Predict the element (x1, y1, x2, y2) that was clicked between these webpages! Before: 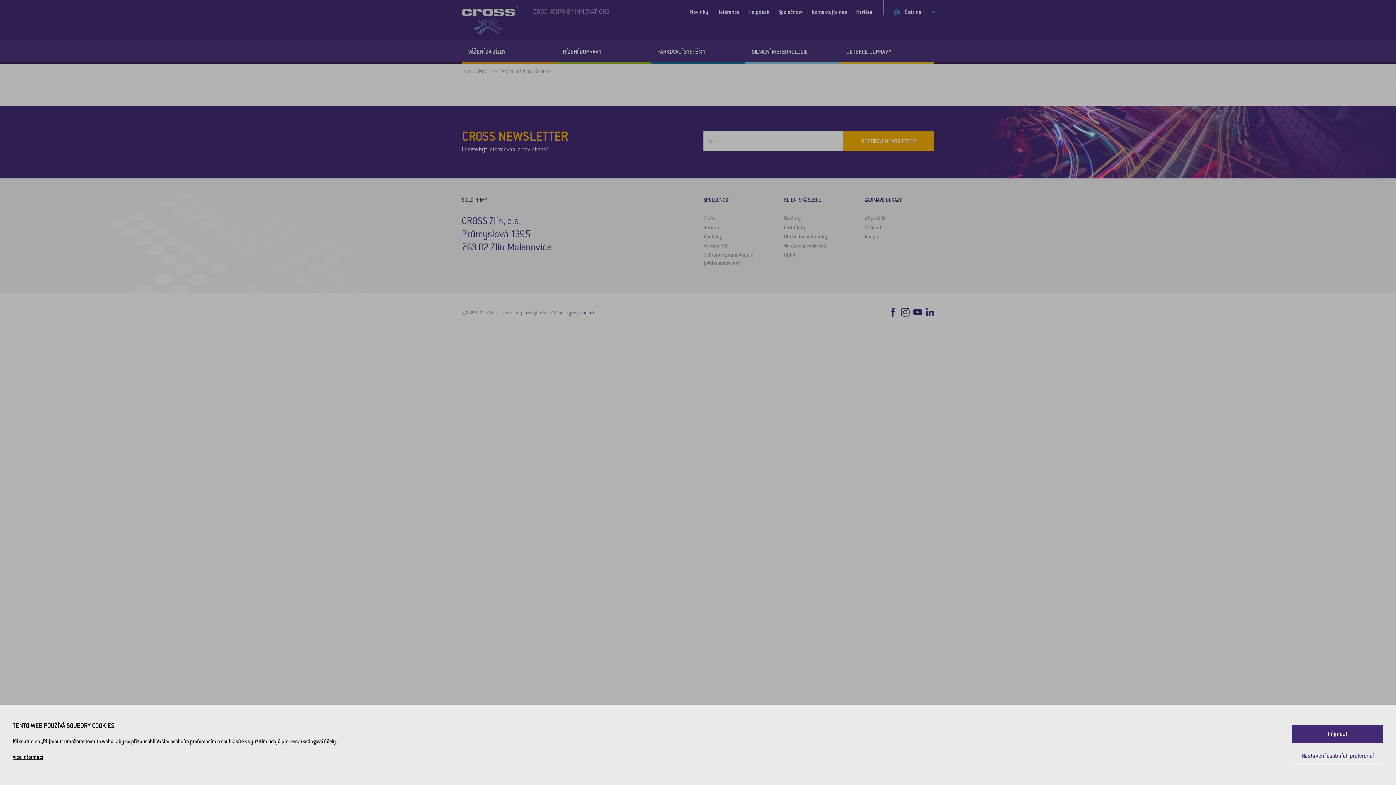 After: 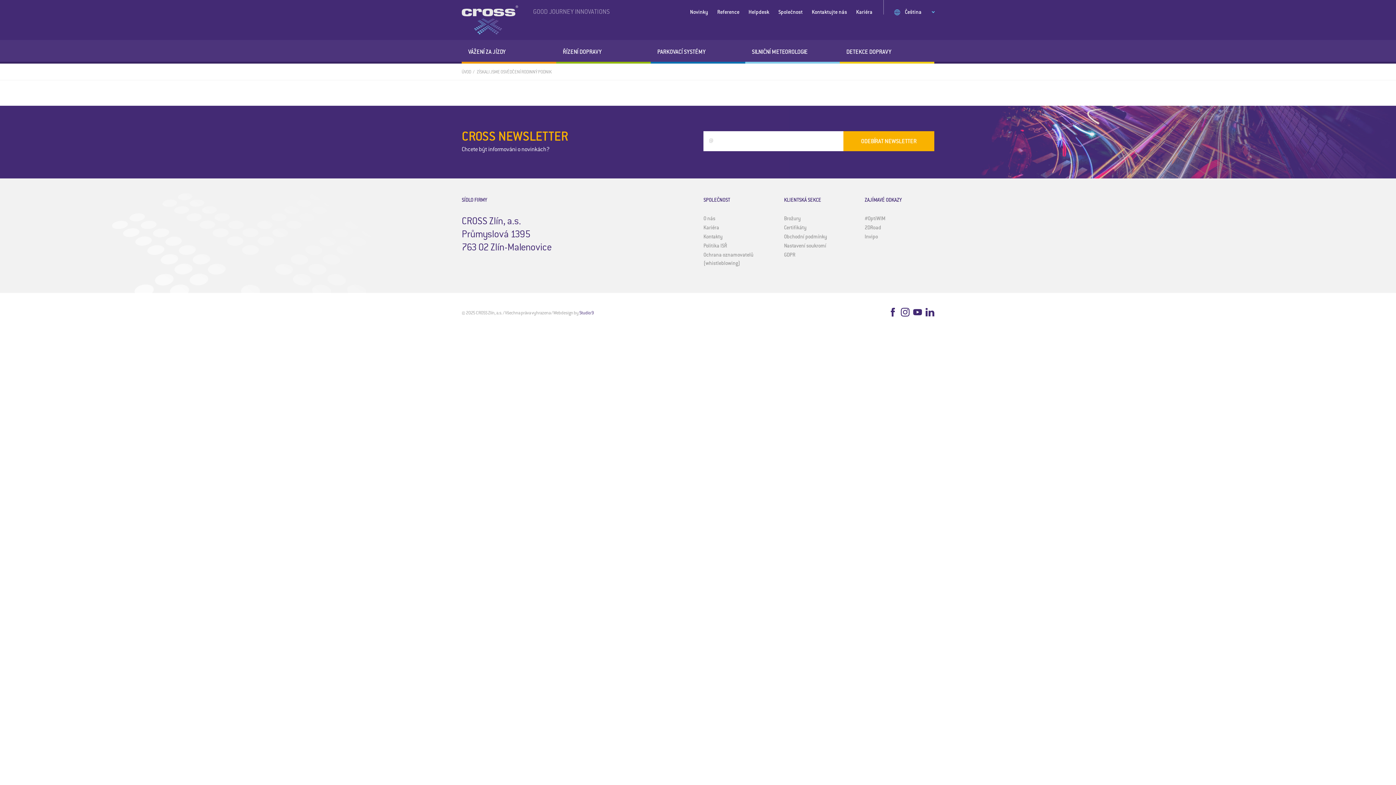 Action: bbox: (1292, 725, 1383, 743) label: Přijmout